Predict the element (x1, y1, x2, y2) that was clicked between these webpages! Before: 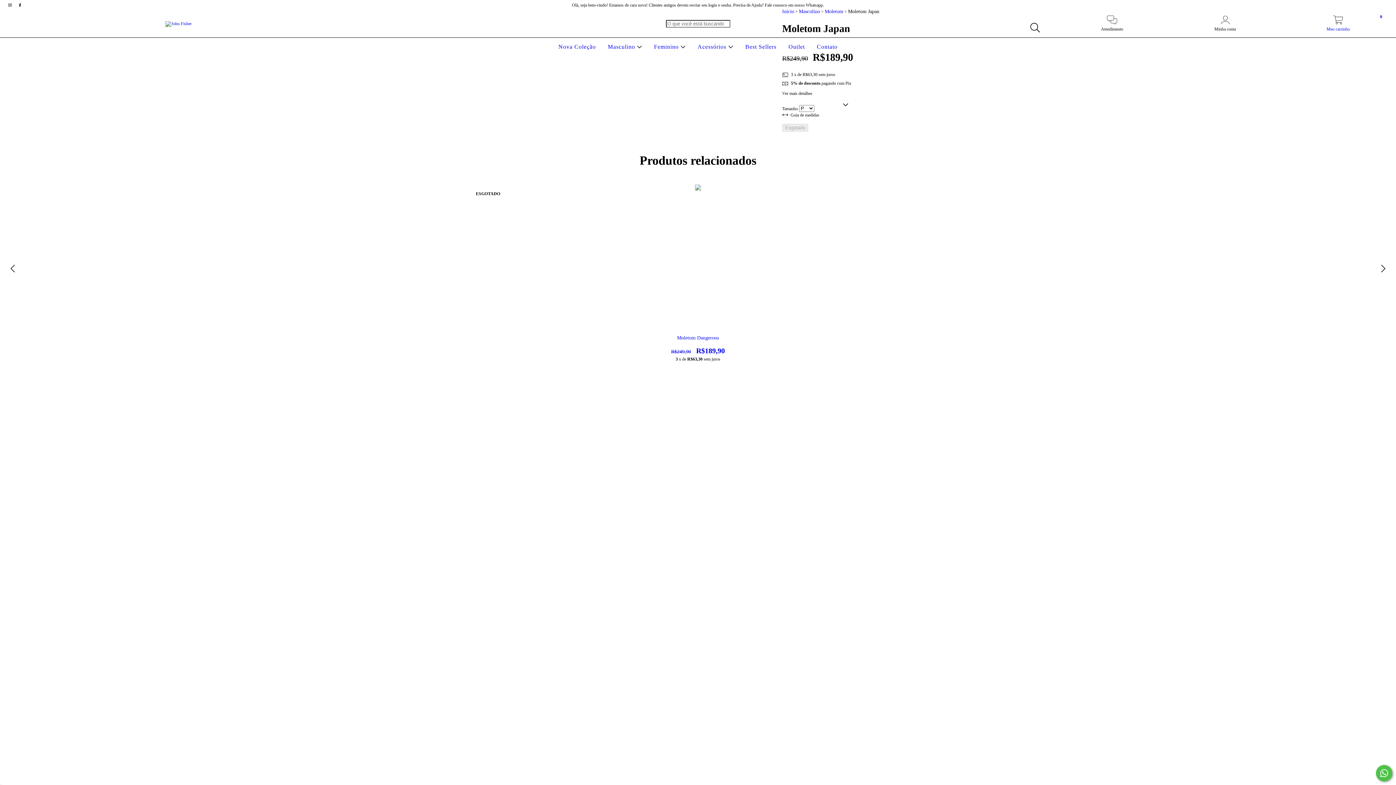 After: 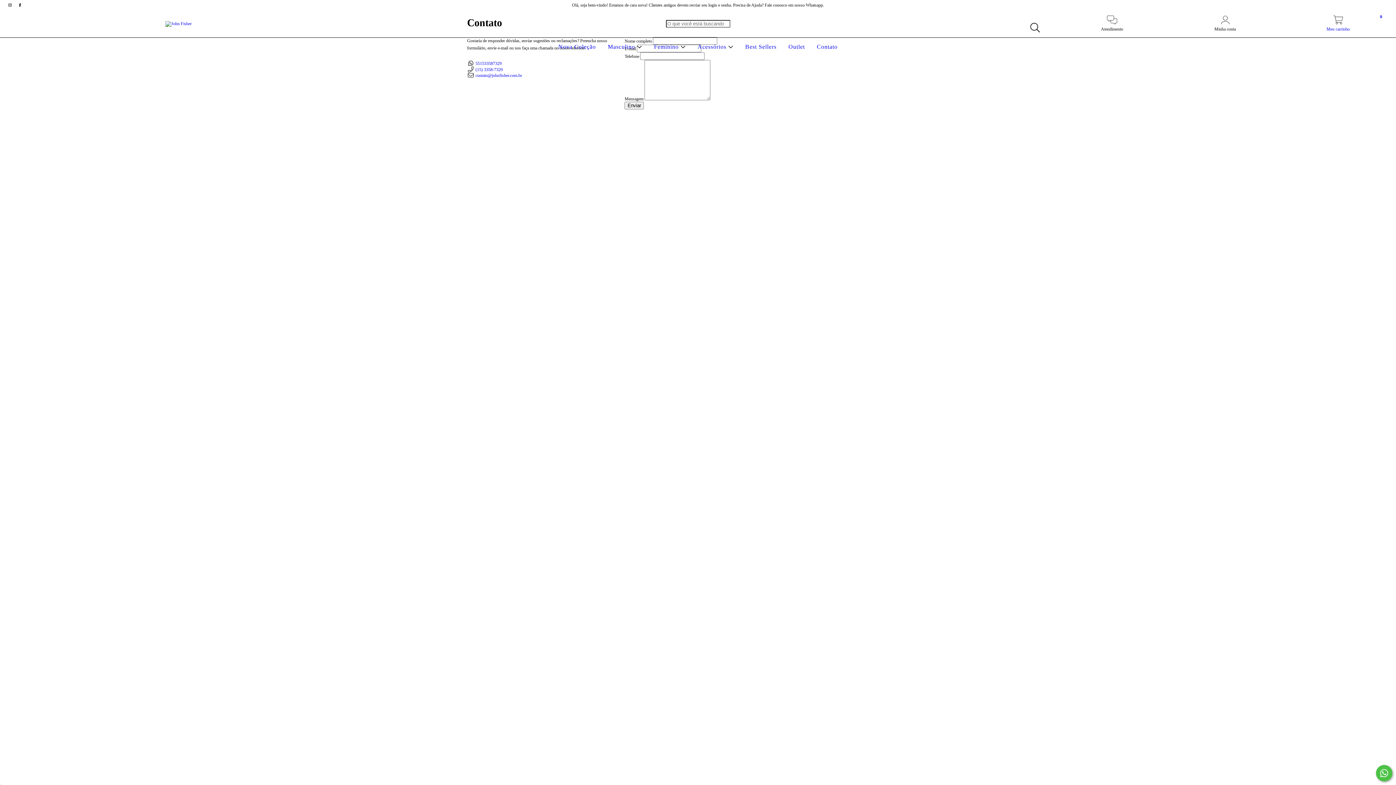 Action: label: Contato bbox: (815, 43, 839, 49)